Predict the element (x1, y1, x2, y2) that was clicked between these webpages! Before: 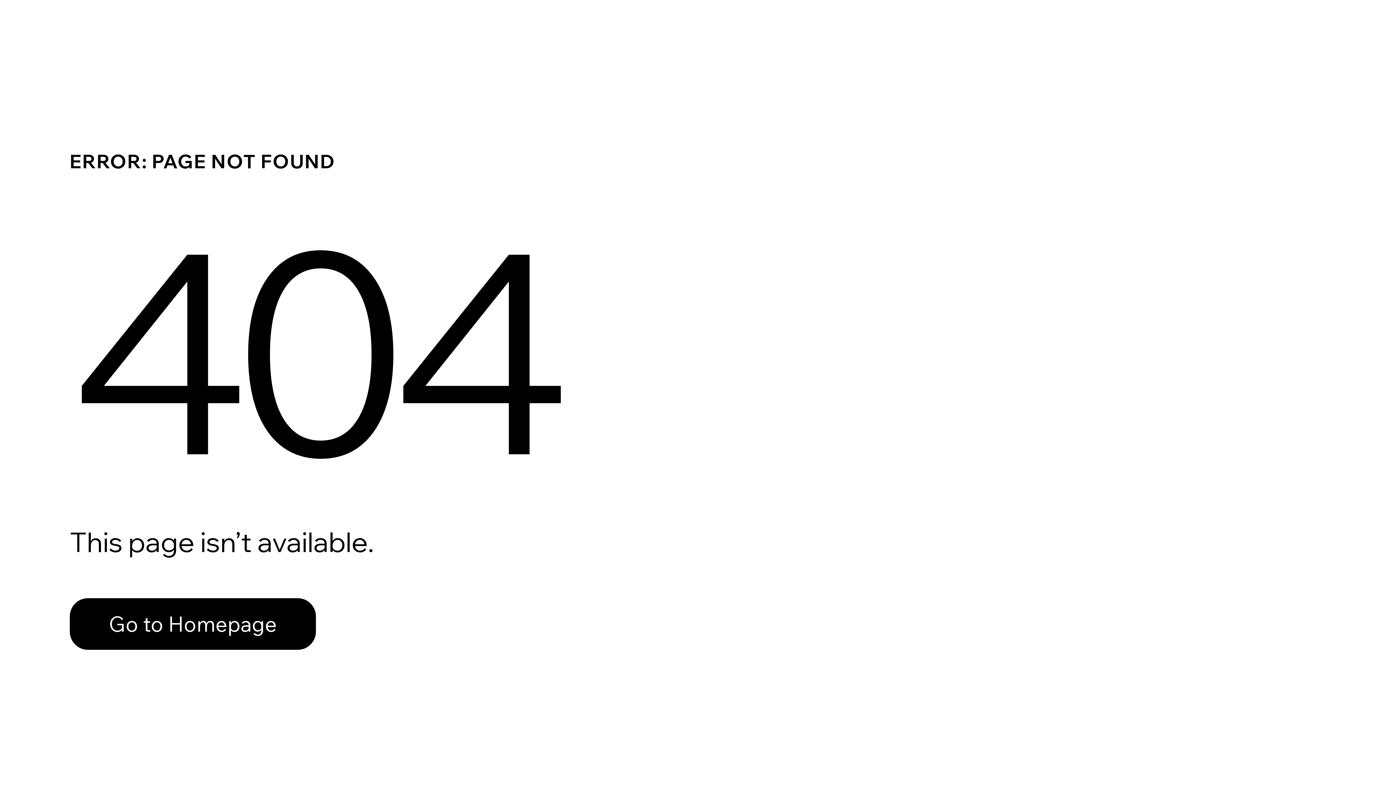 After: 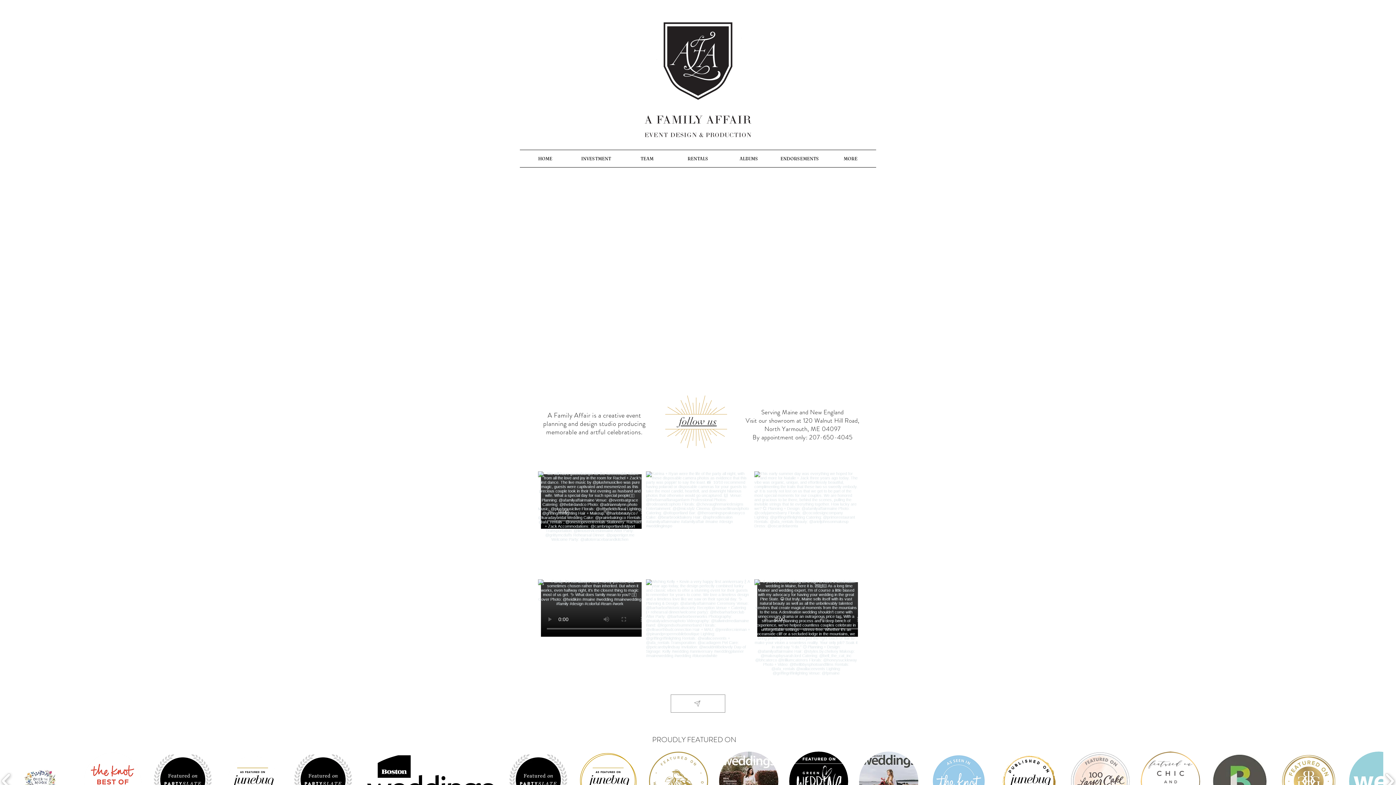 Action: bbox: (69, 598, 316, 650) label: Go to Homepage